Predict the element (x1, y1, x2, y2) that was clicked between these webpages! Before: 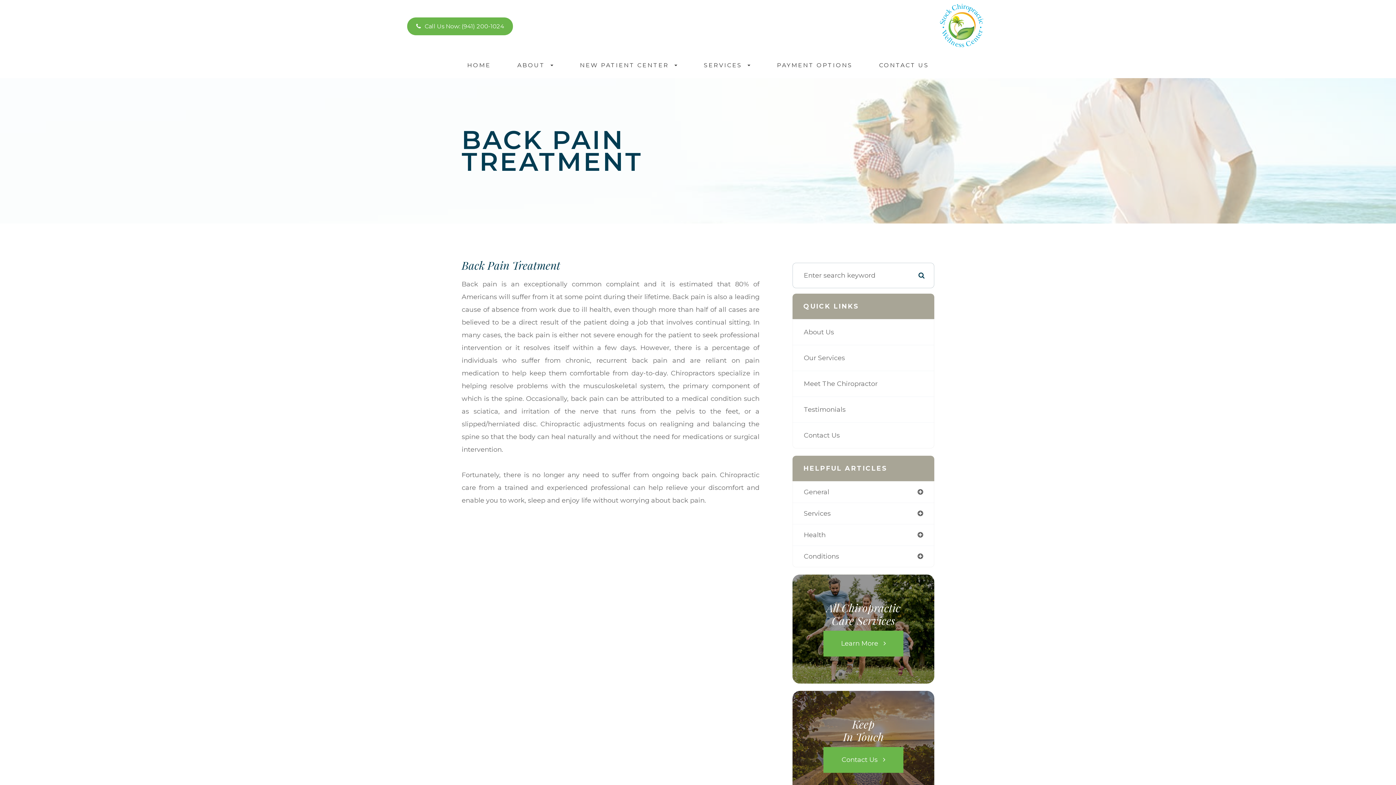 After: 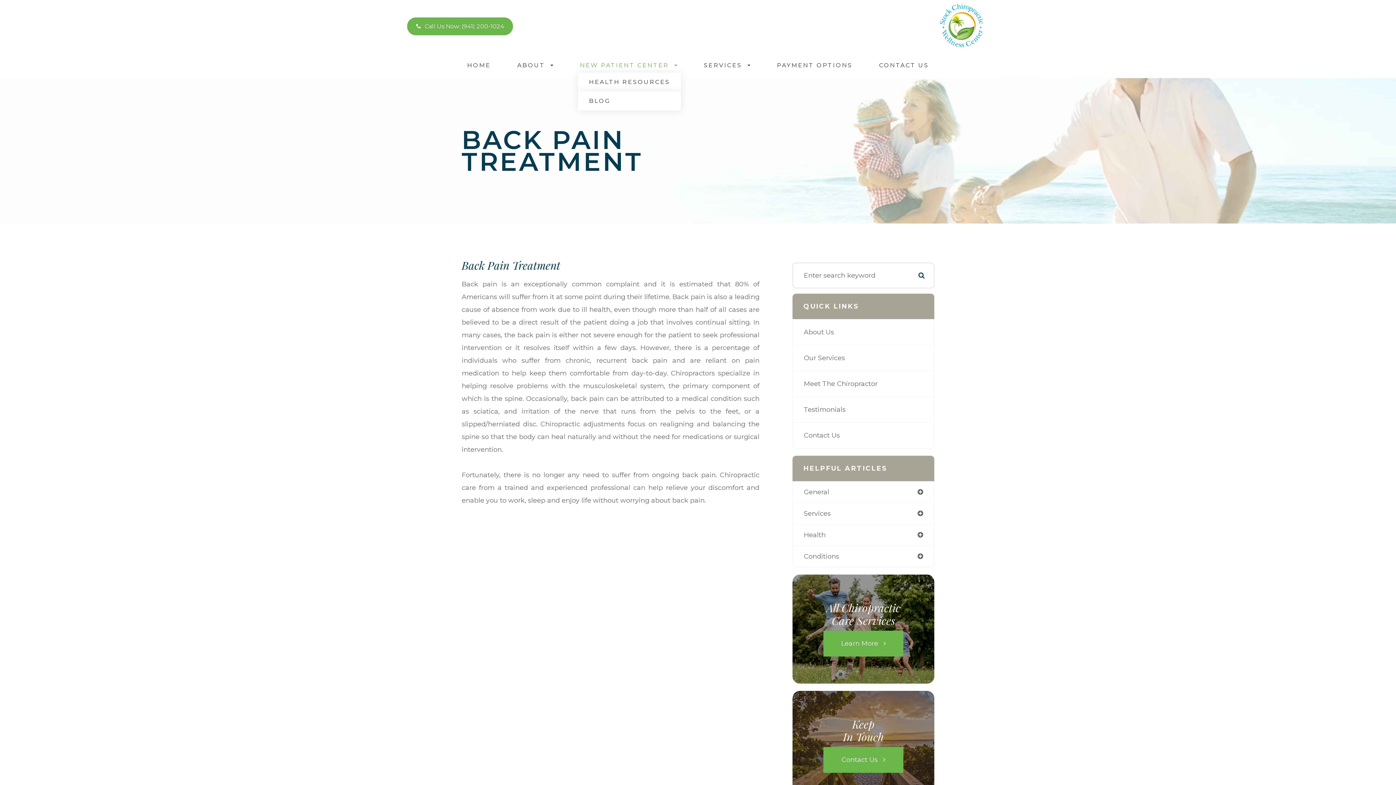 Action: label: NEW PATIENT CENTER bbox: (578, 52, 679, 78)